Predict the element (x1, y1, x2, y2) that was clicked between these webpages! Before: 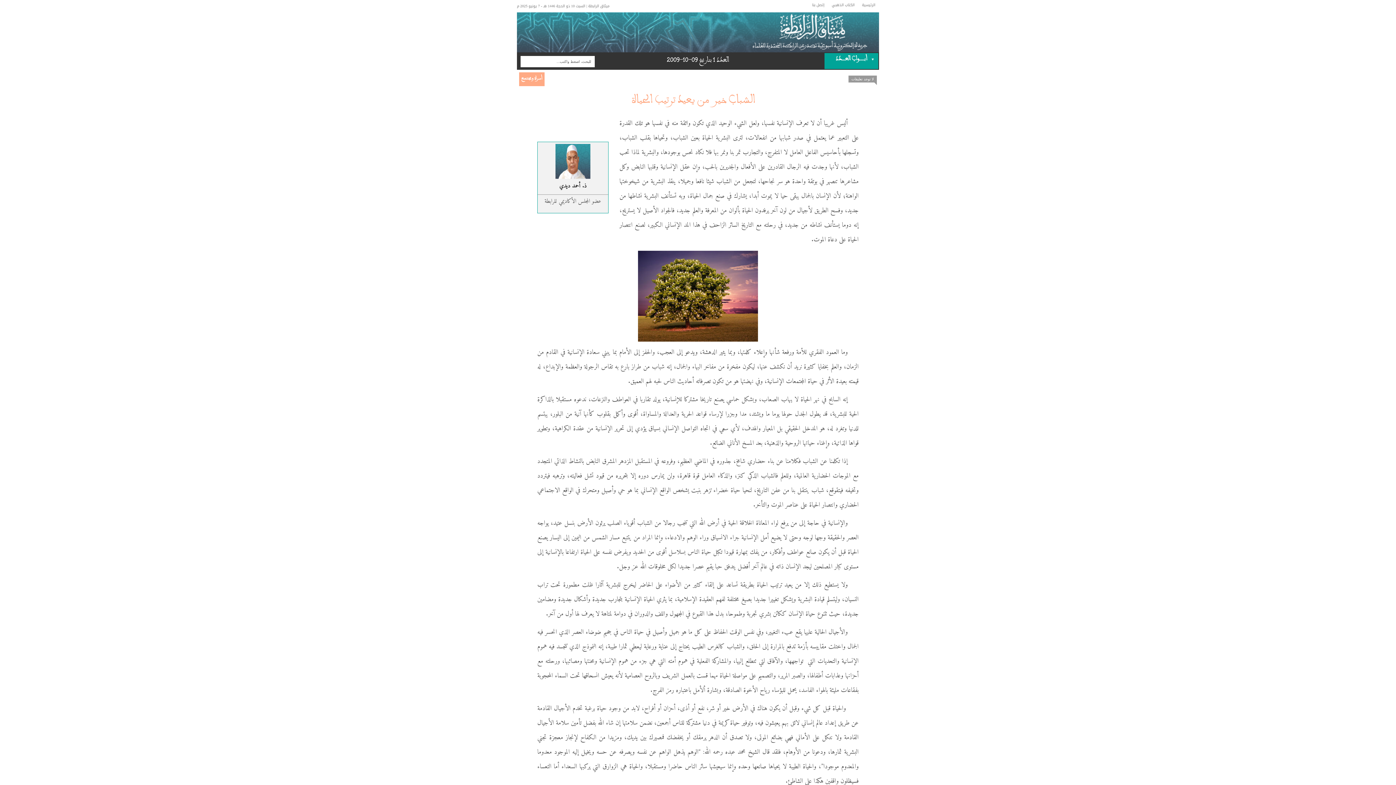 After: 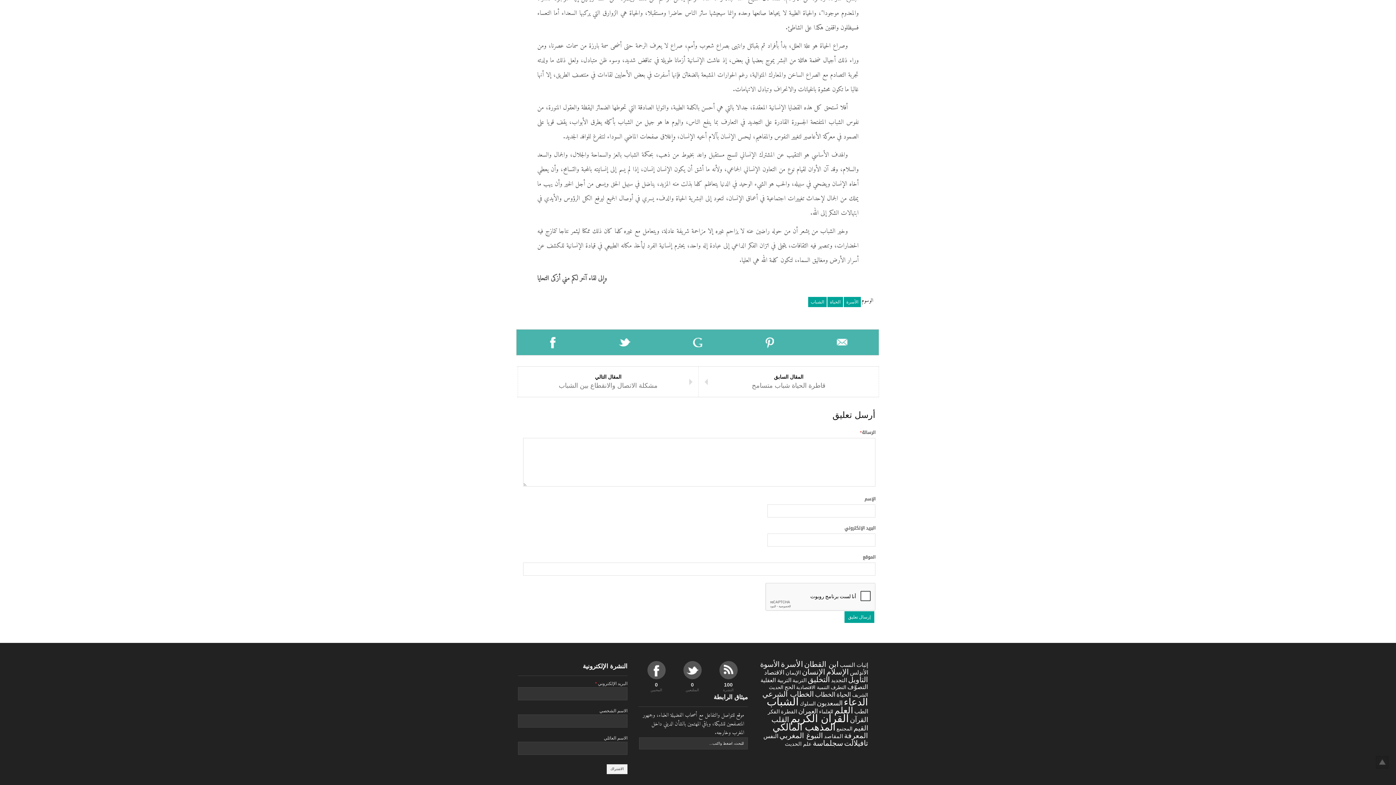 Action: label: لا توجد تعليقات bbox: (848, 75, 877, 82)